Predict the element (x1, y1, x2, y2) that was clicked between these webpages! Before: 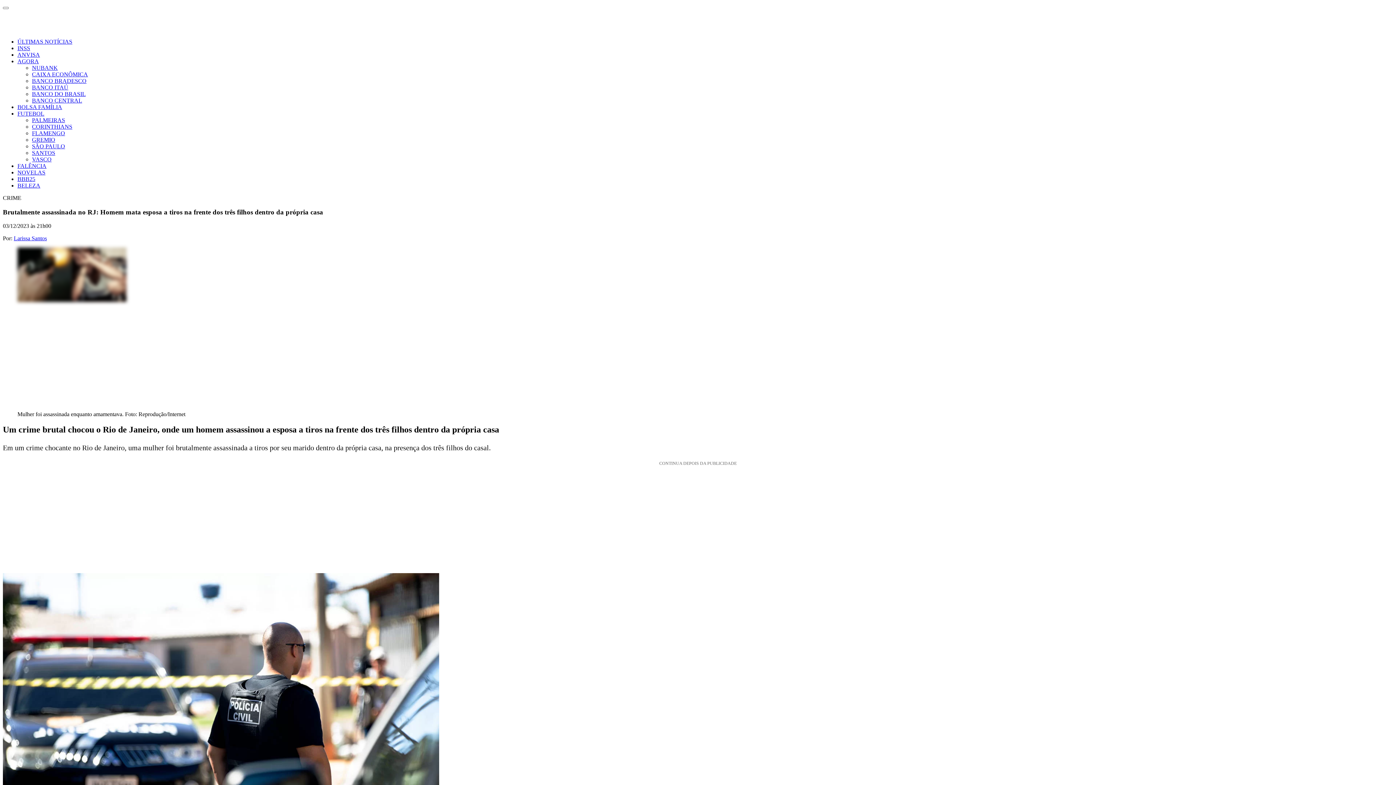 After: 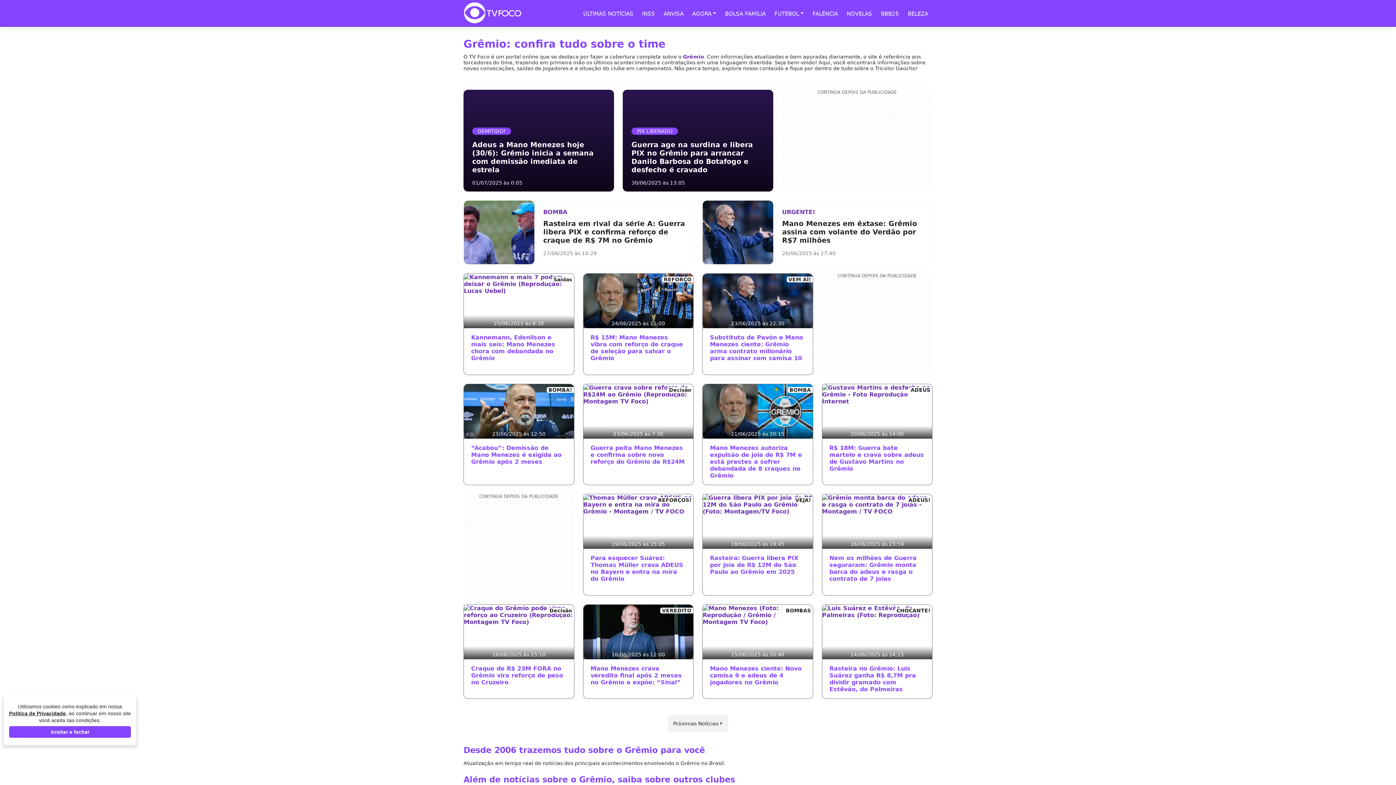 Action: label: GREMIO bbox: (32, 136, 55, 142)